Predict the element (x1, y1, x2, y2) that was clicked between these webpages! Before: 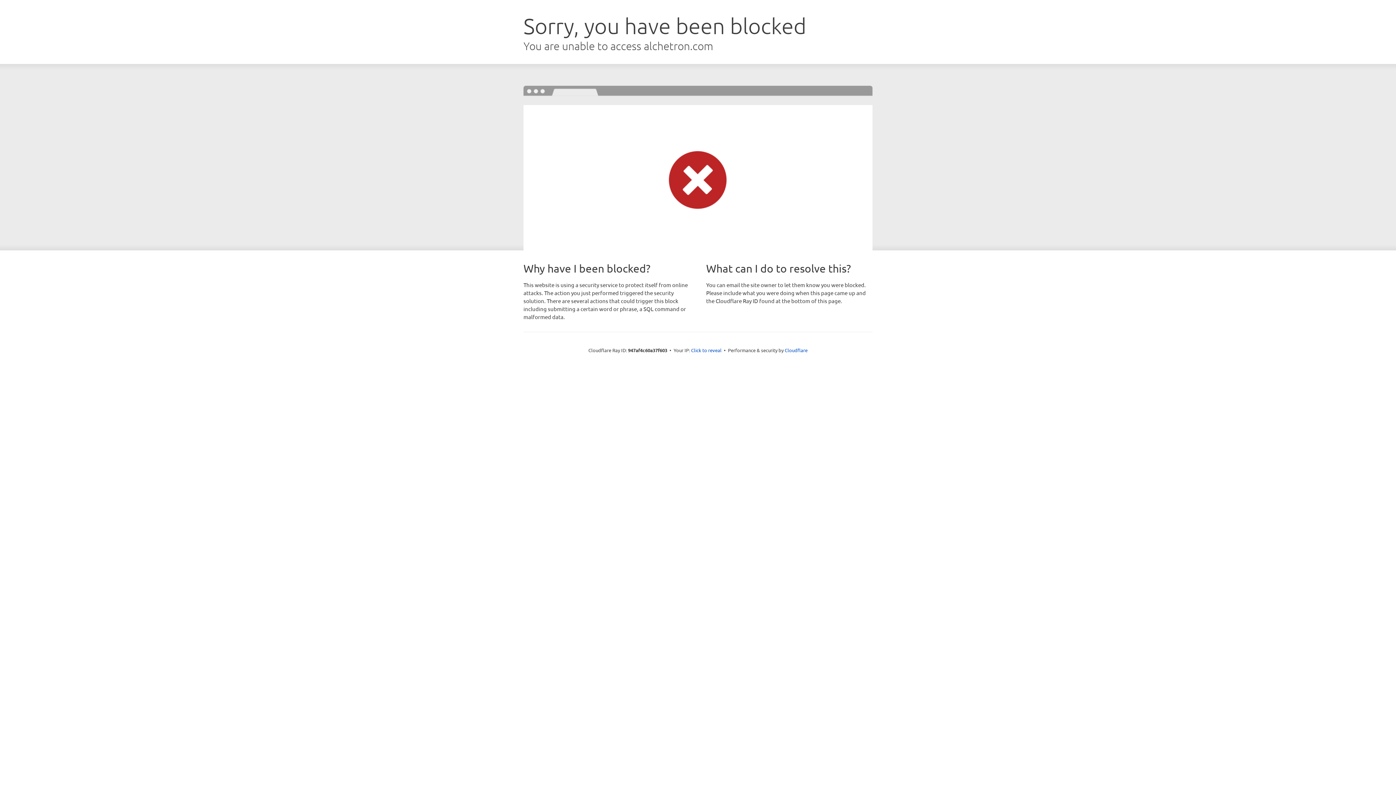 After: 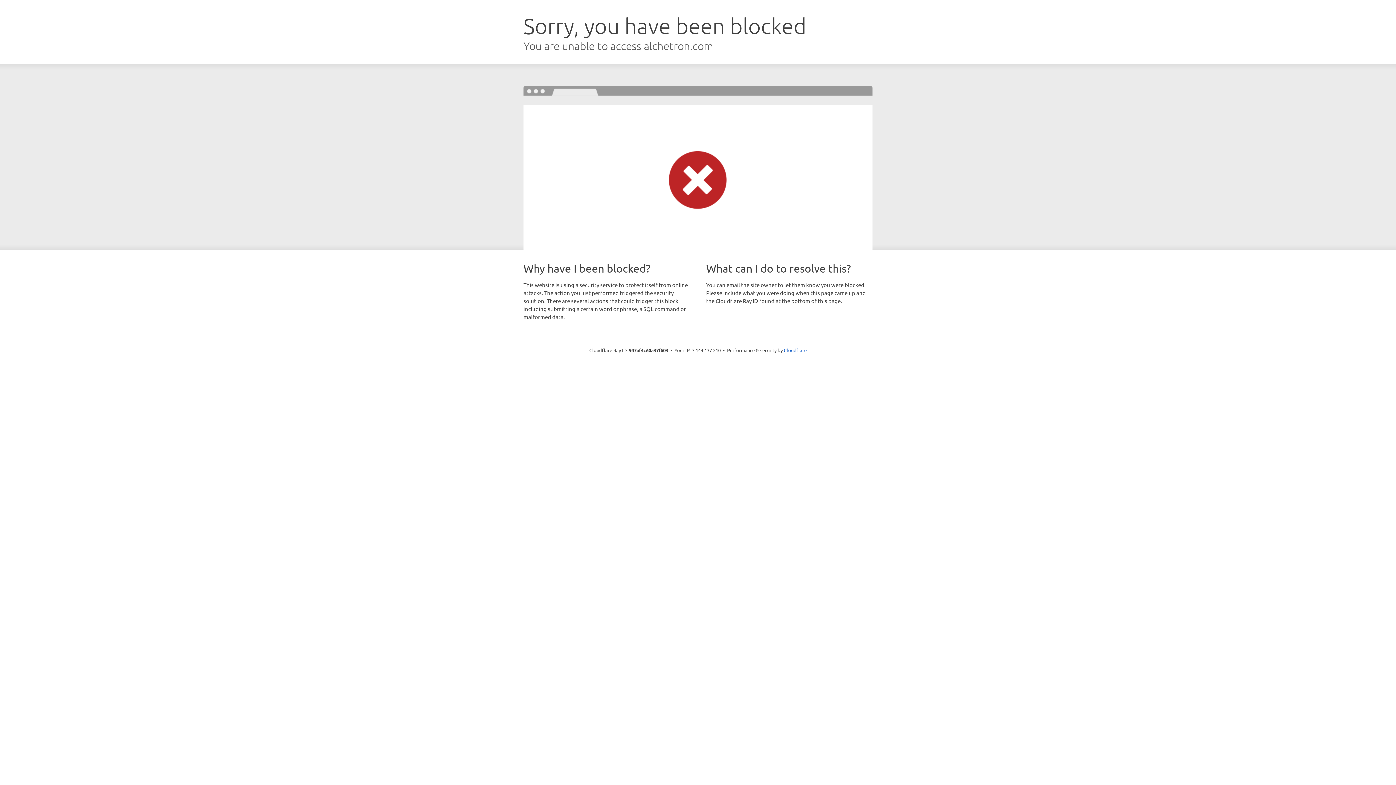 Action: bbox: (691, 346, 721, 353) label: Click to reveal